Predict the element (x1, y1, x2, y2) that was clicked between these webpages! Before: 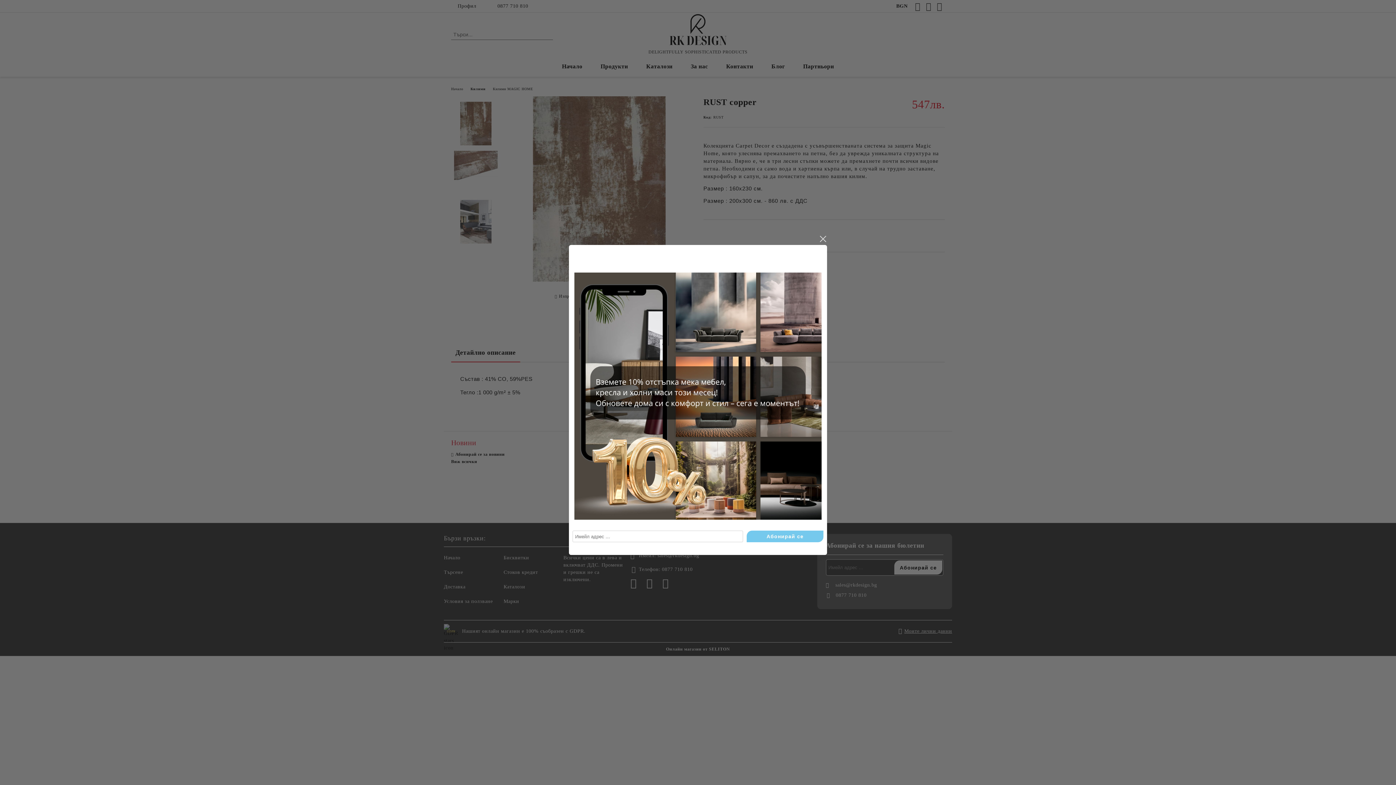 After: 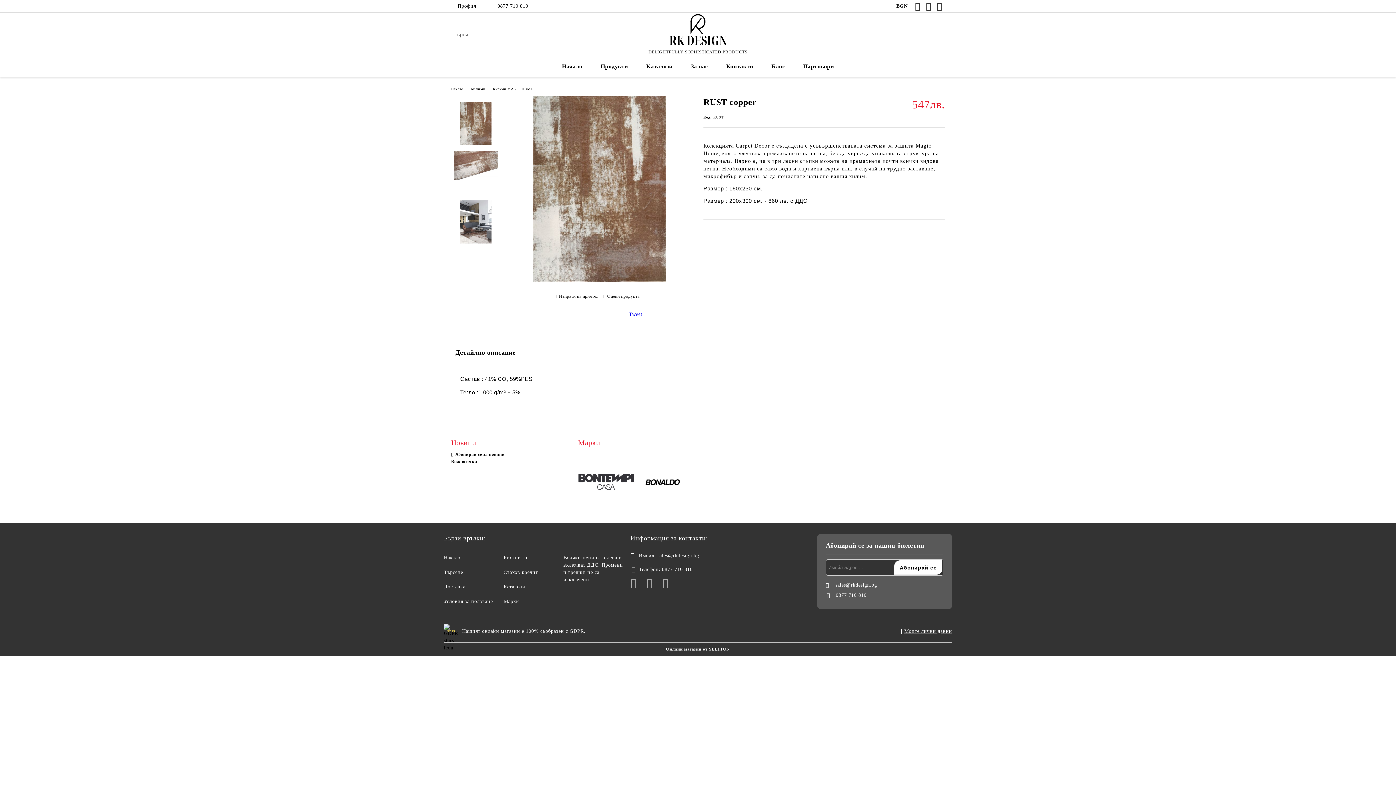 Action: bbox: (818, 234, 827, 243) label: close